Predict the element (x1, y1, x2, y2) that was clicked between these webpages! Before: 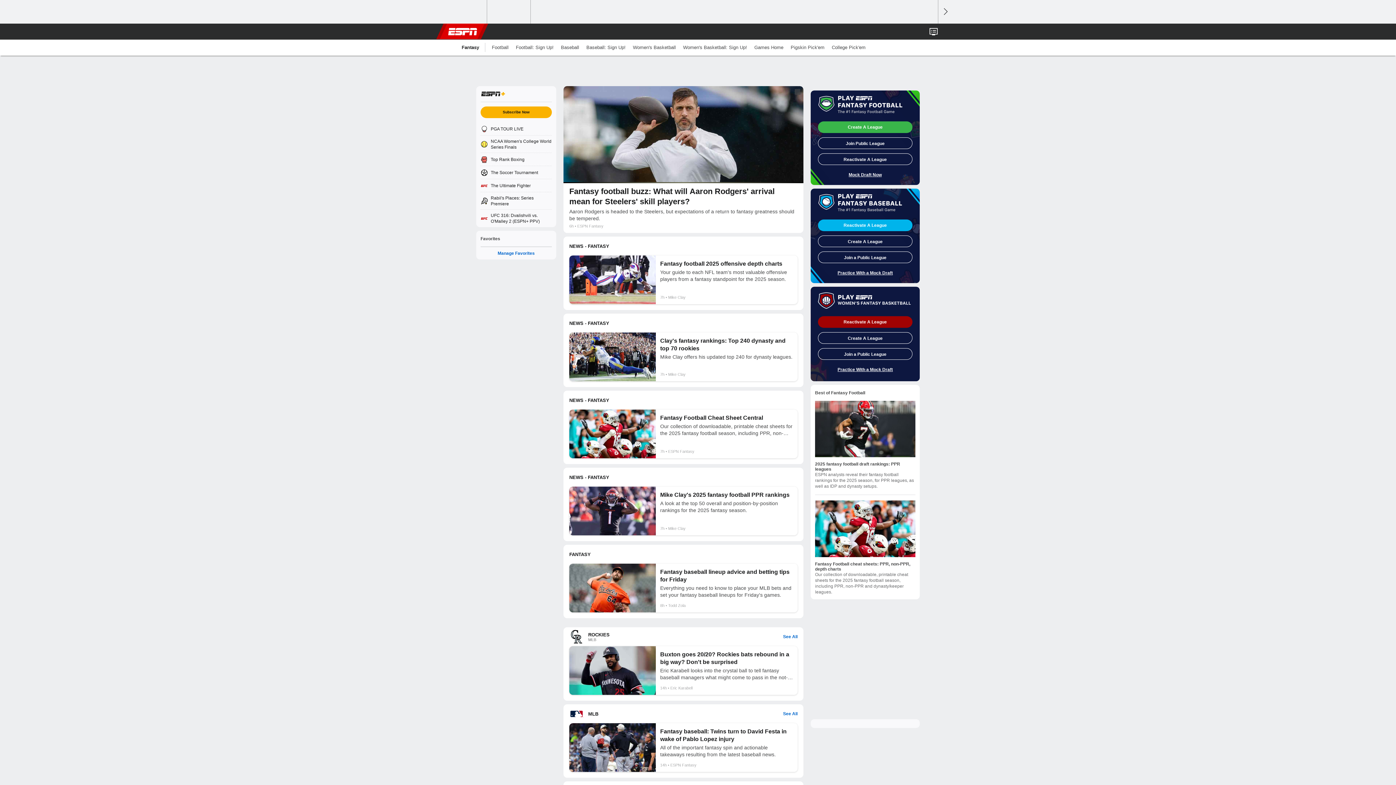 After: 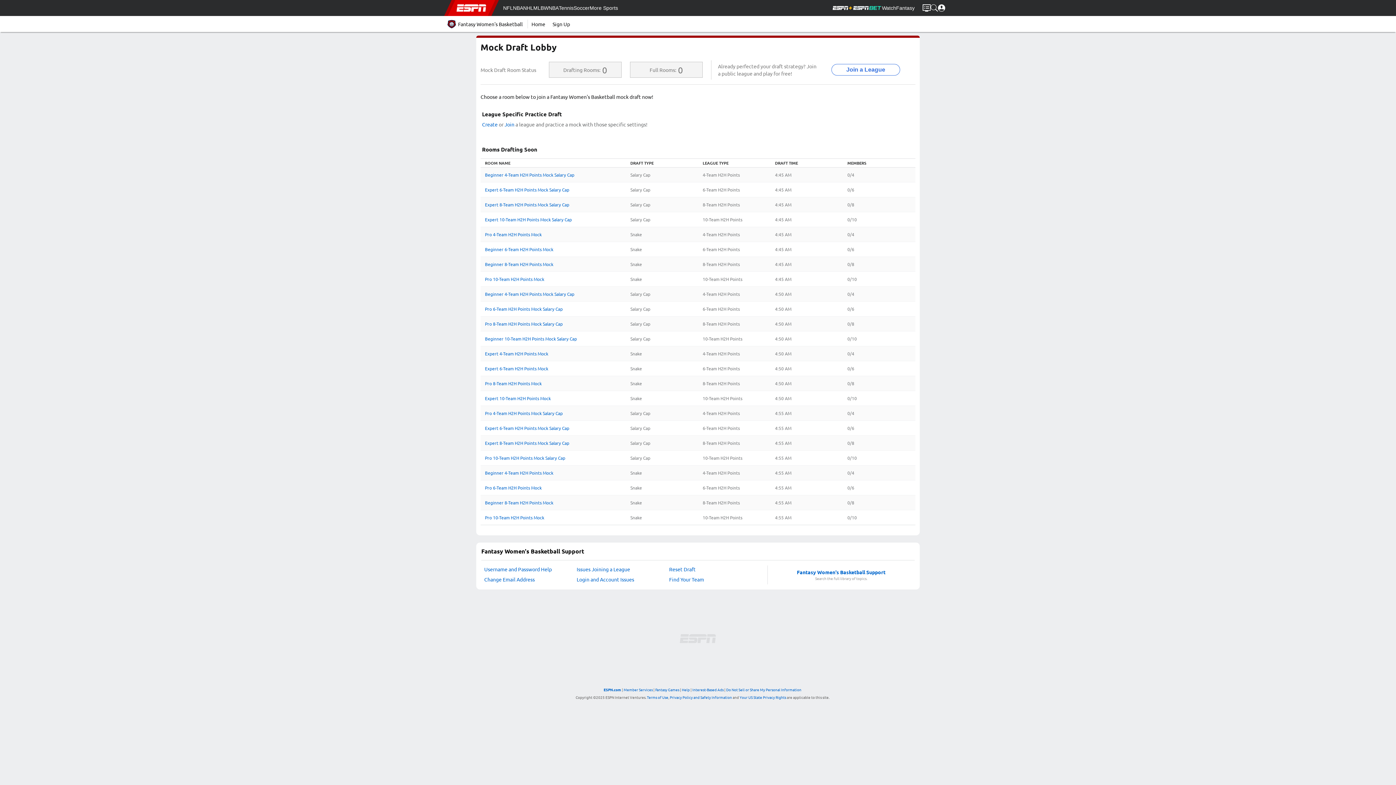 Action: label: Practice With a Mock Draft bbox: (818, 367, 912, 372)